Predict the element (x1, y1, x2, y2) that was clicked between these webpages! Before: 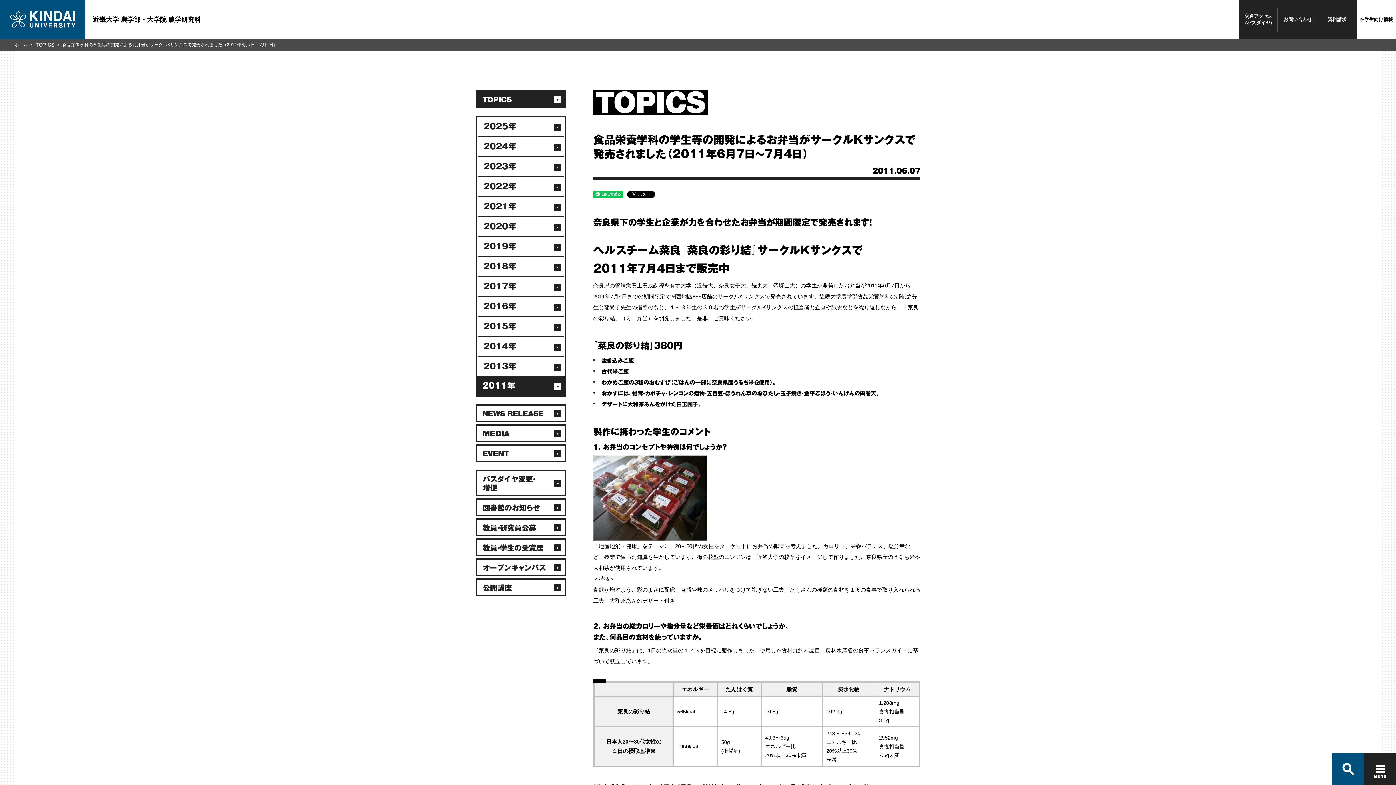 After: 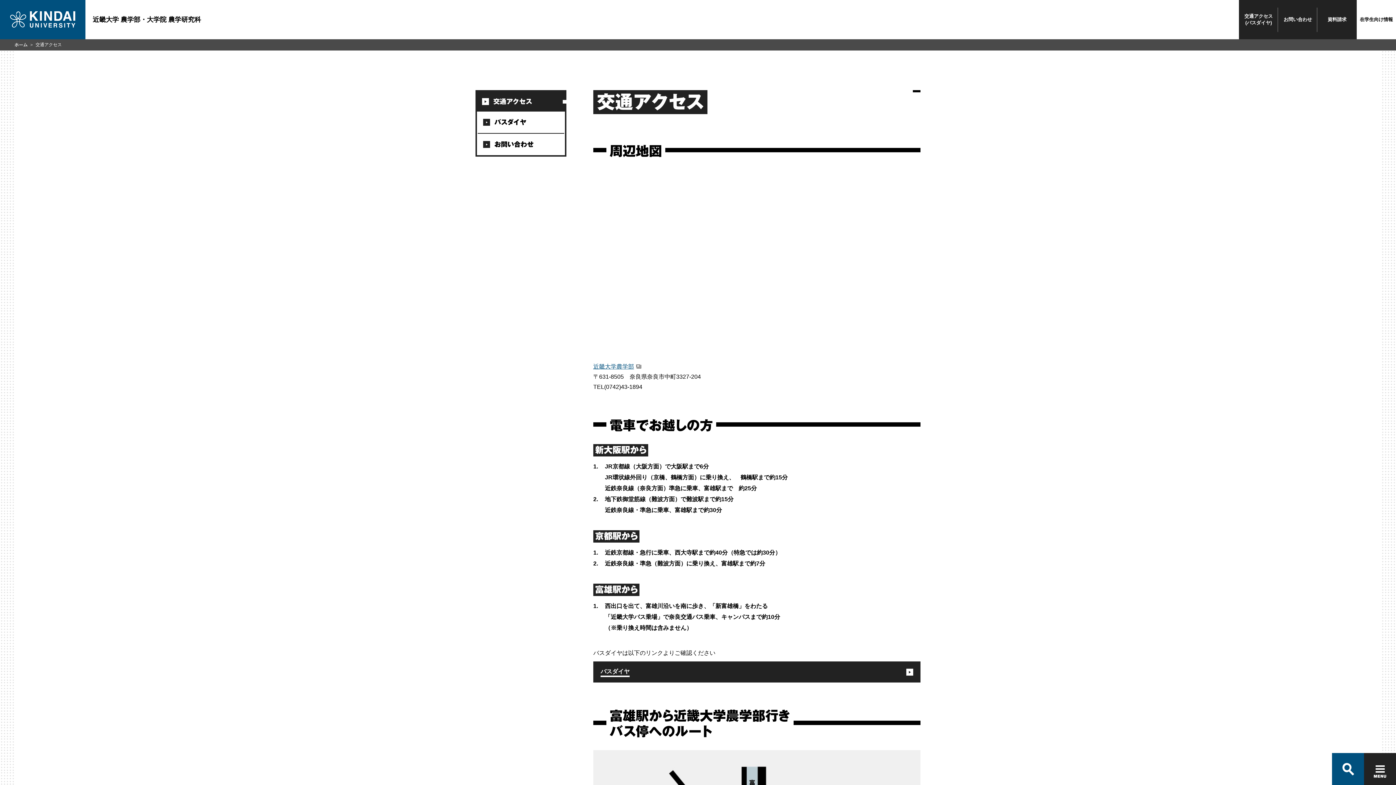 Action: label: 交通アクセス
(バスダイヤ) bbox: (1239, 0, 1278, 39)